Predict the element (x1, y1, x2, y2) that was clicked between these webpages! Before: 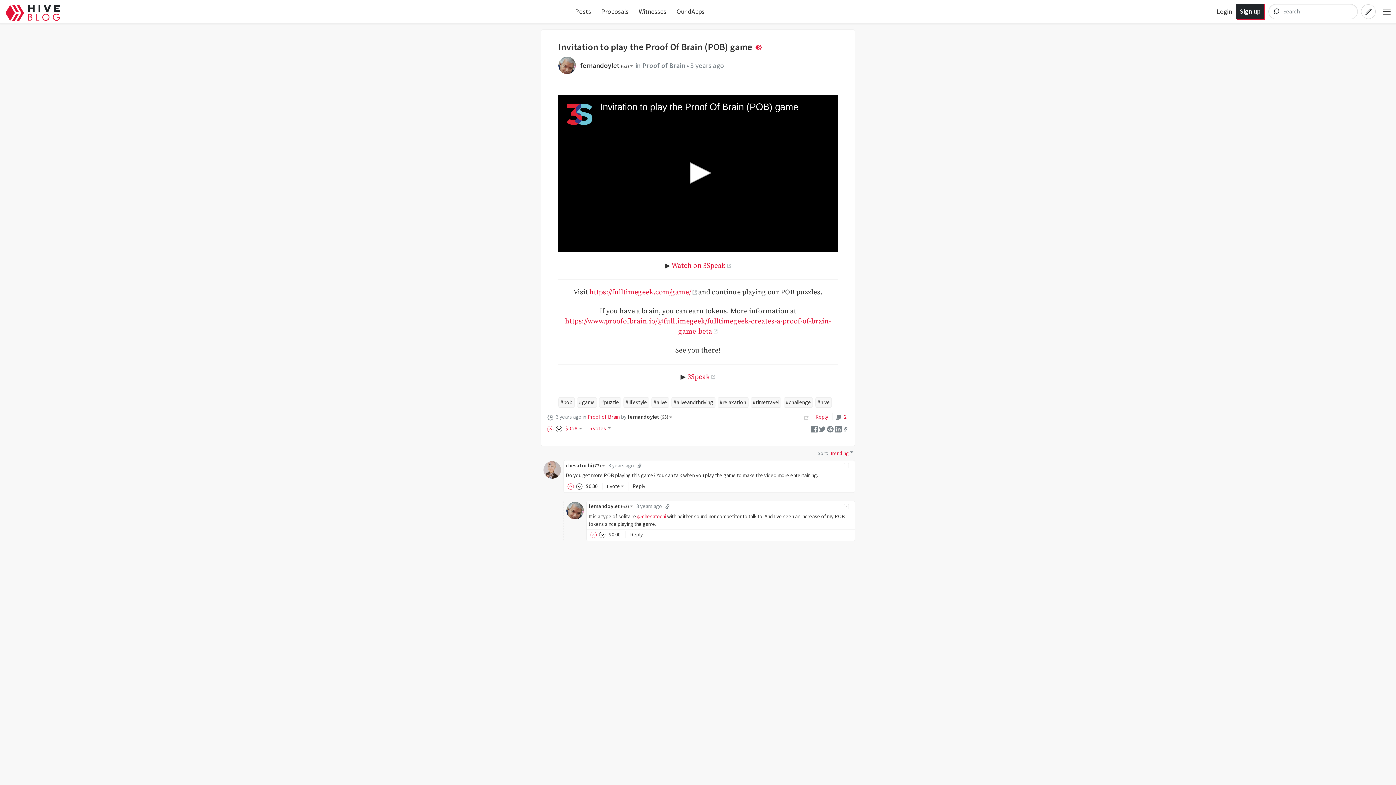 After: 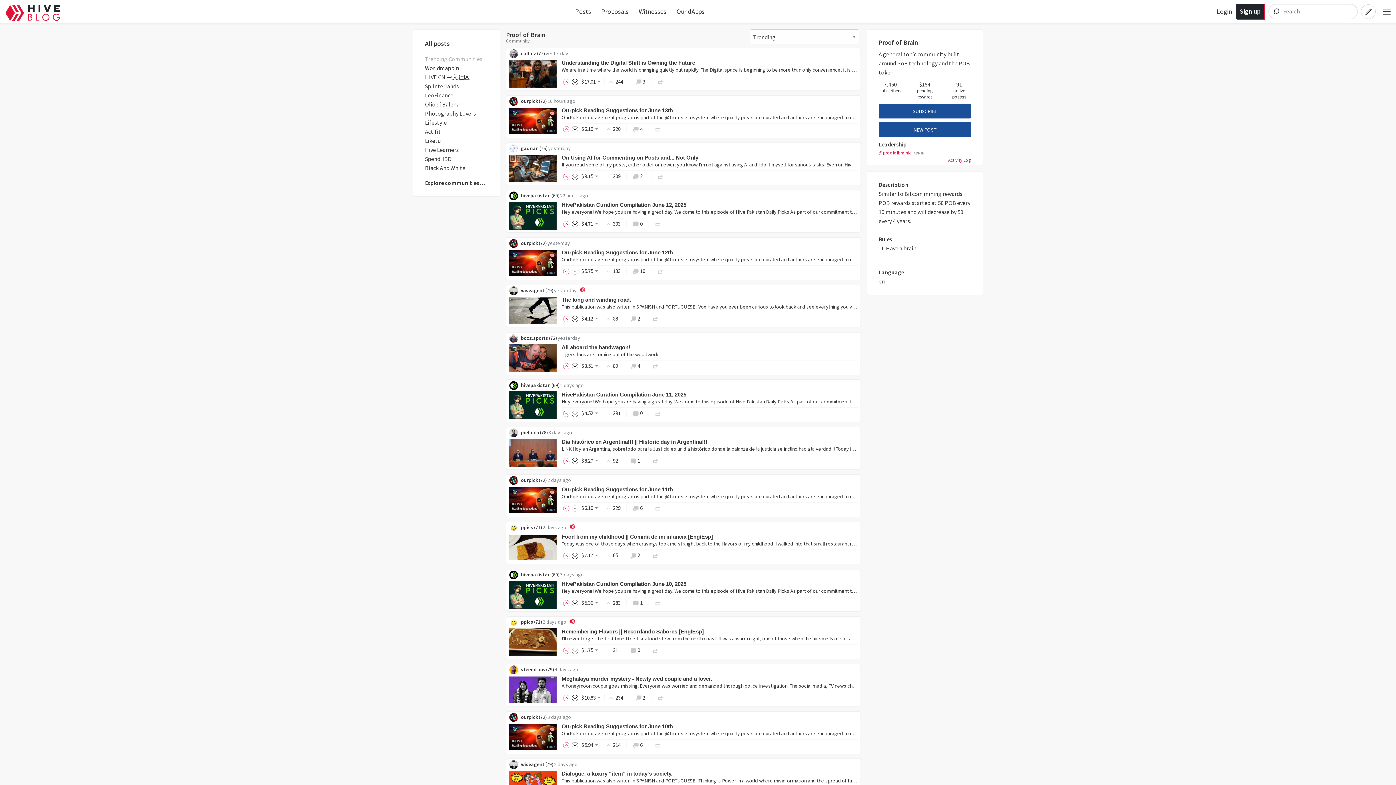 Action: label: Proof of Brain bbox: (642, 60, 685, 69)